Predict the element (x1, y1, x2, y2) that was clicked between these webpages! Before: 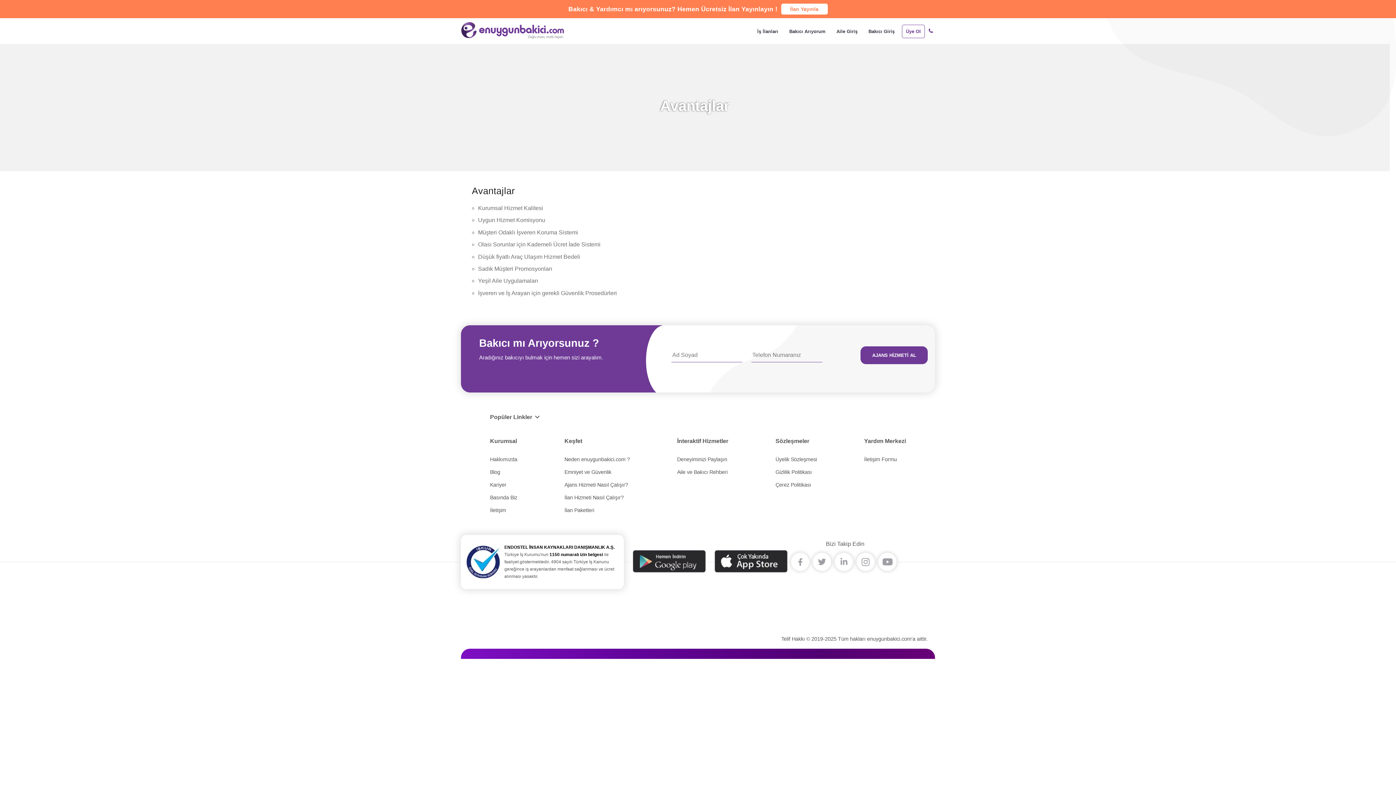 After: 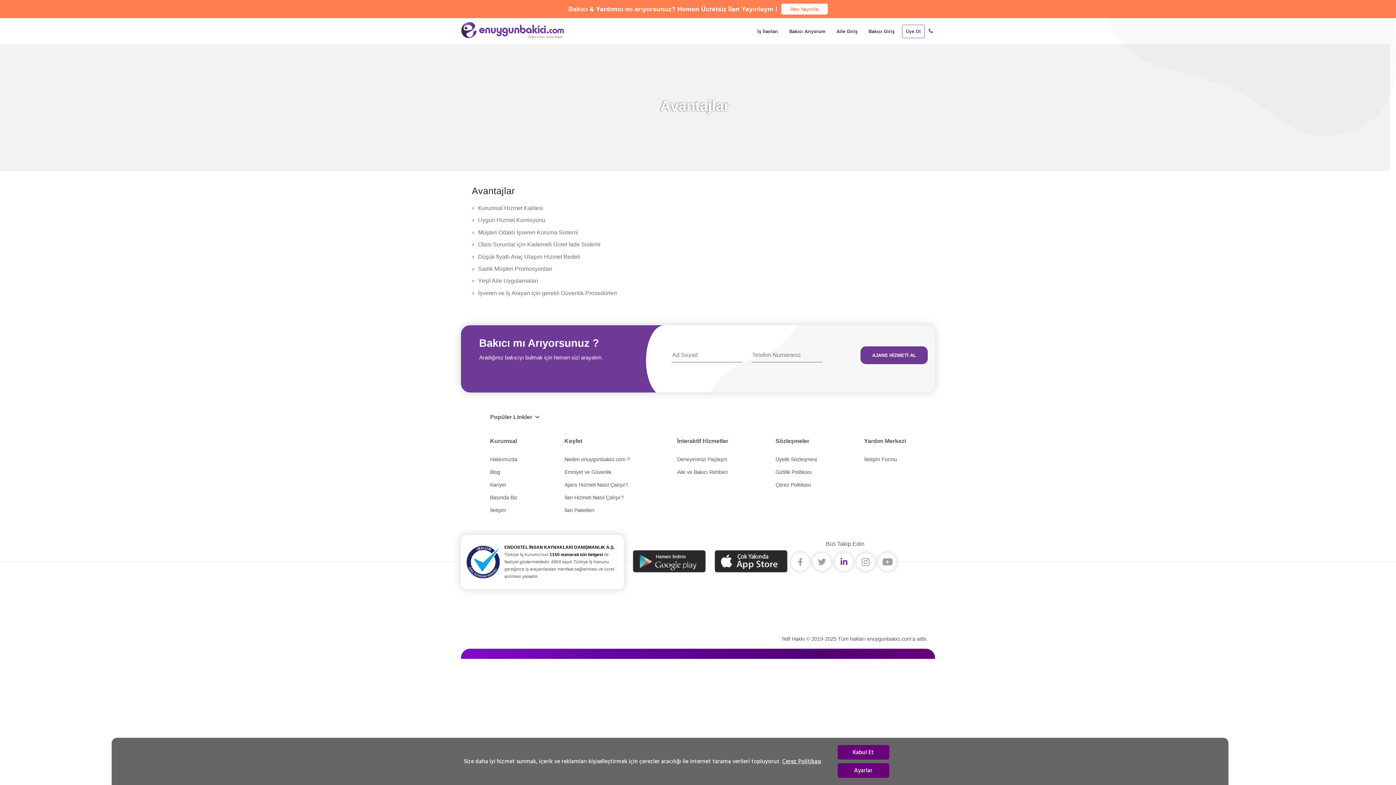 Action: bbox: (835, 553, 853, 571) label: linkedin